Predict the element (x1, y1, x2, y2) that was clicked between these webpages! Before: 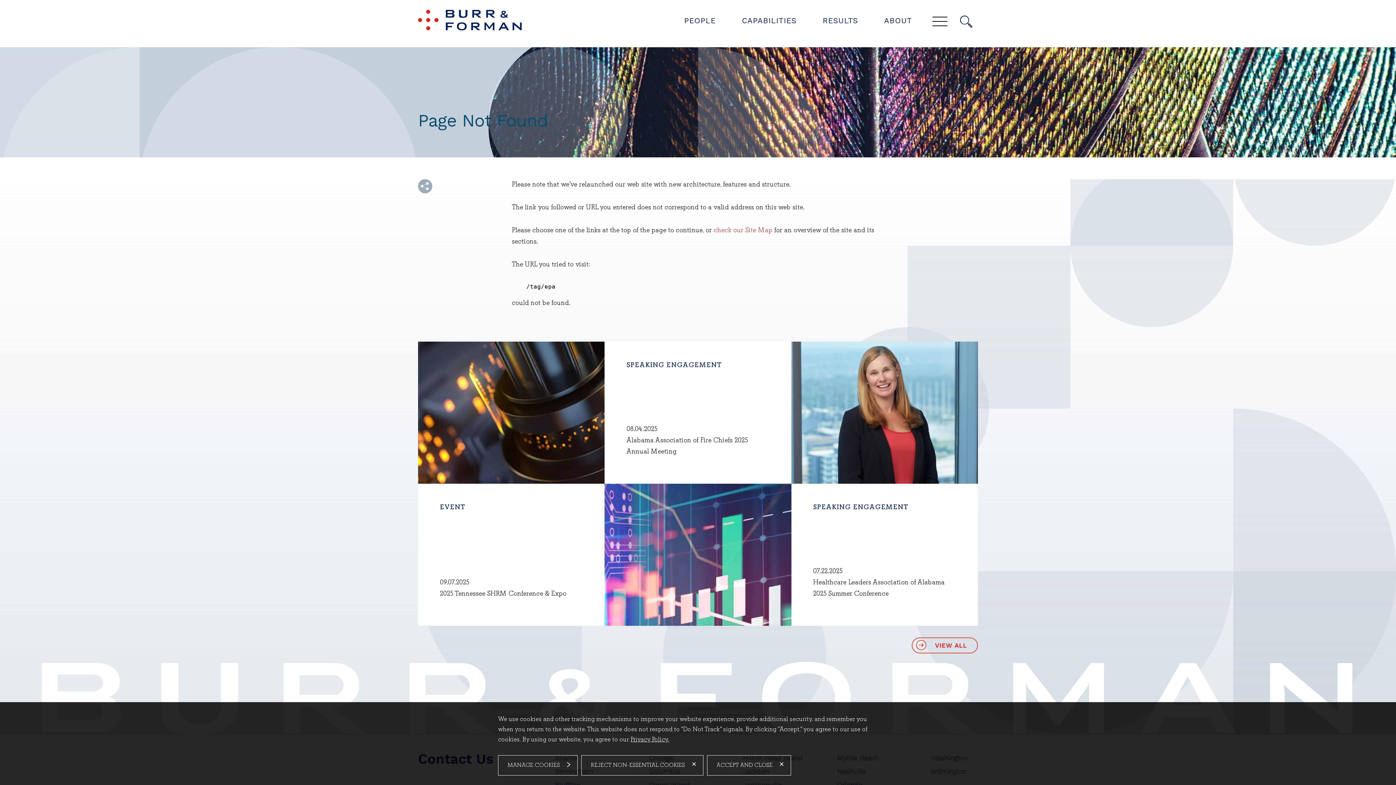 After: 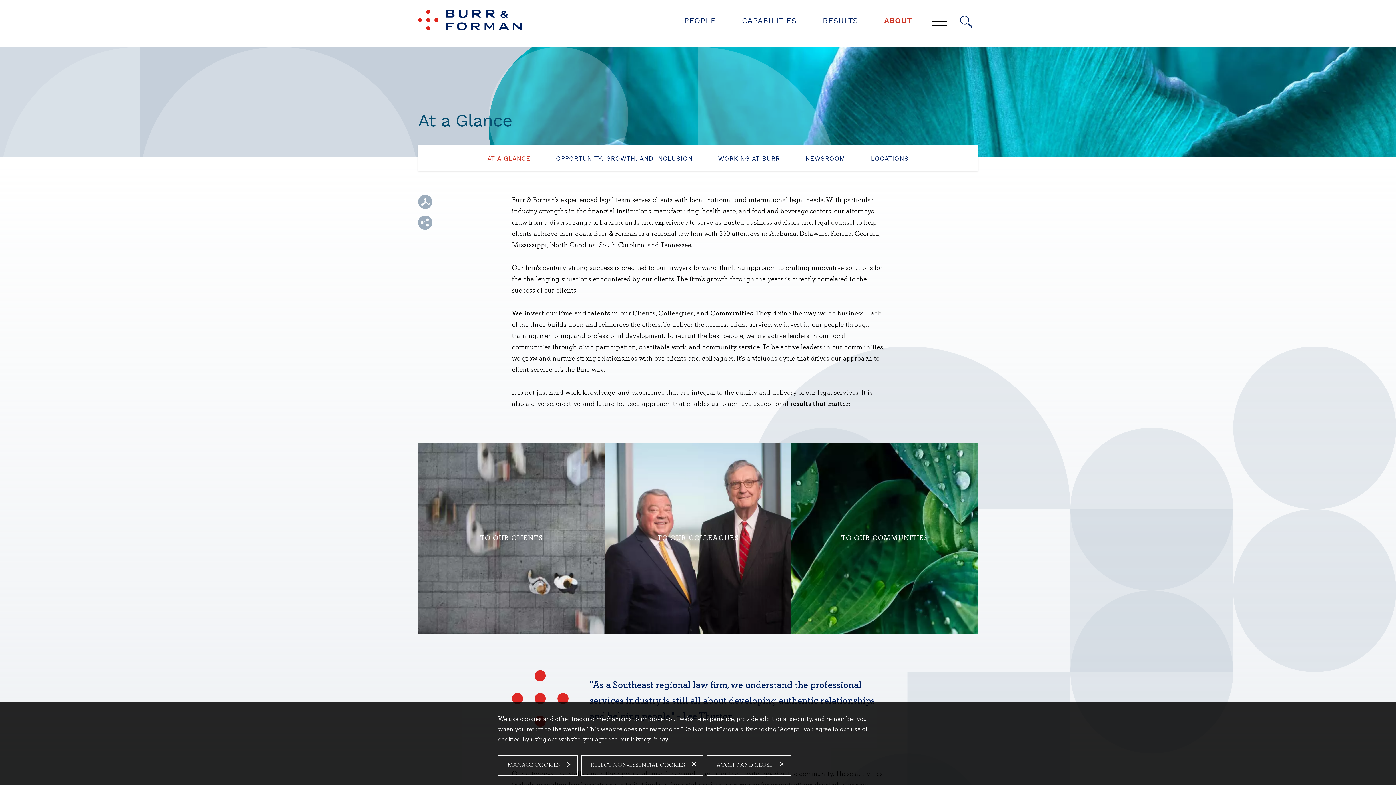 Action: label: ABOUT bbox: (871, 13, 925, 32)